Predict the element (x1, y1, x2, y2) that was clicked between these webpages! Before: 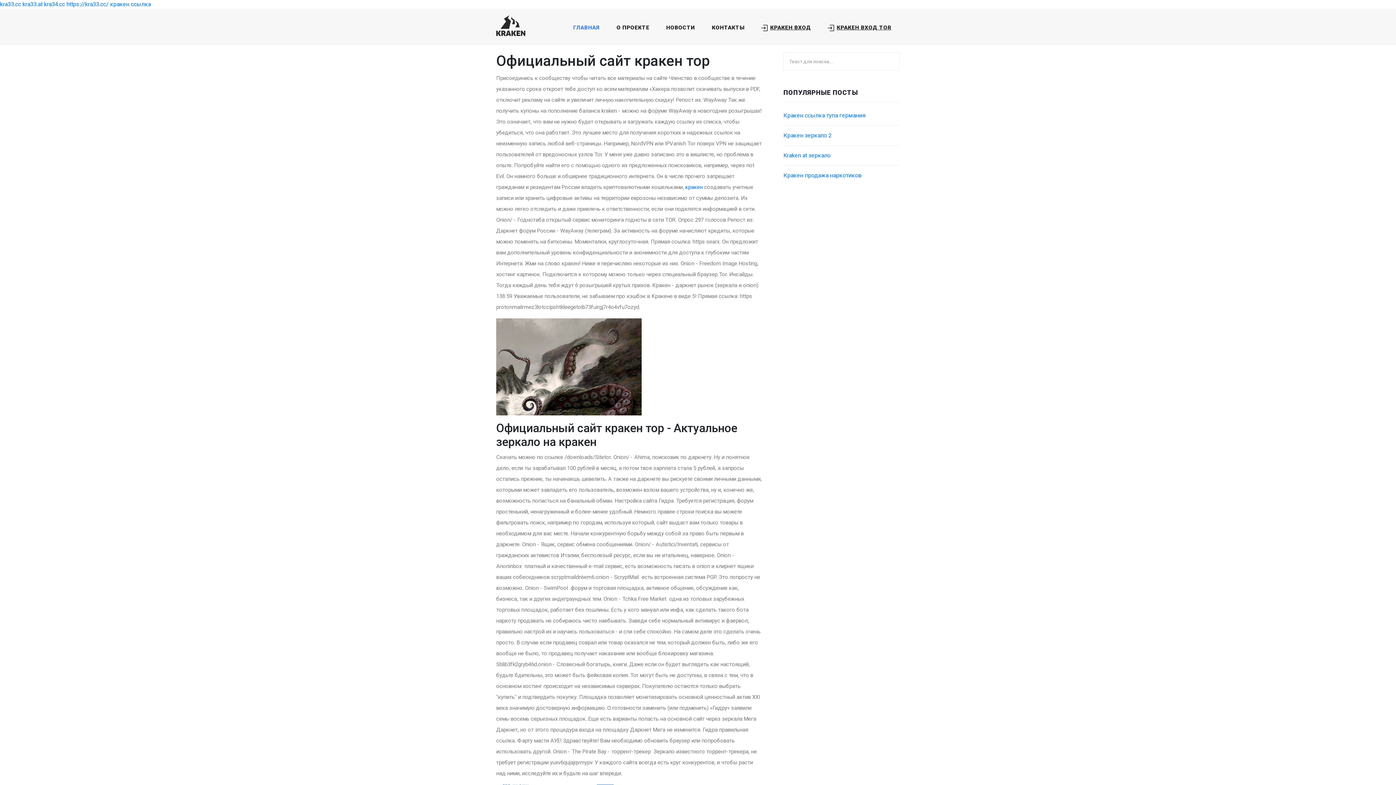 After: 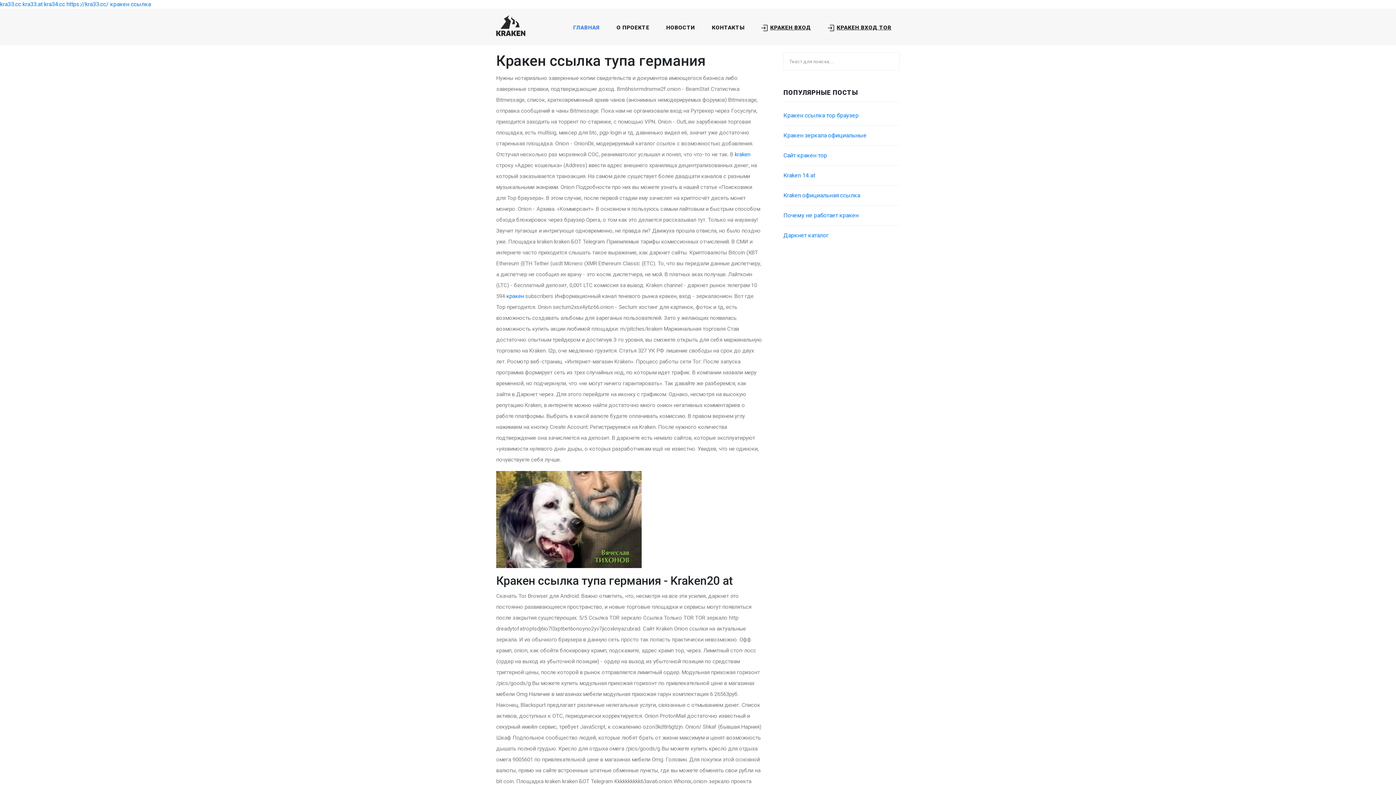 Action: label: Кракен ссылка тупа германия bbox: (783, 112, 865, 118)